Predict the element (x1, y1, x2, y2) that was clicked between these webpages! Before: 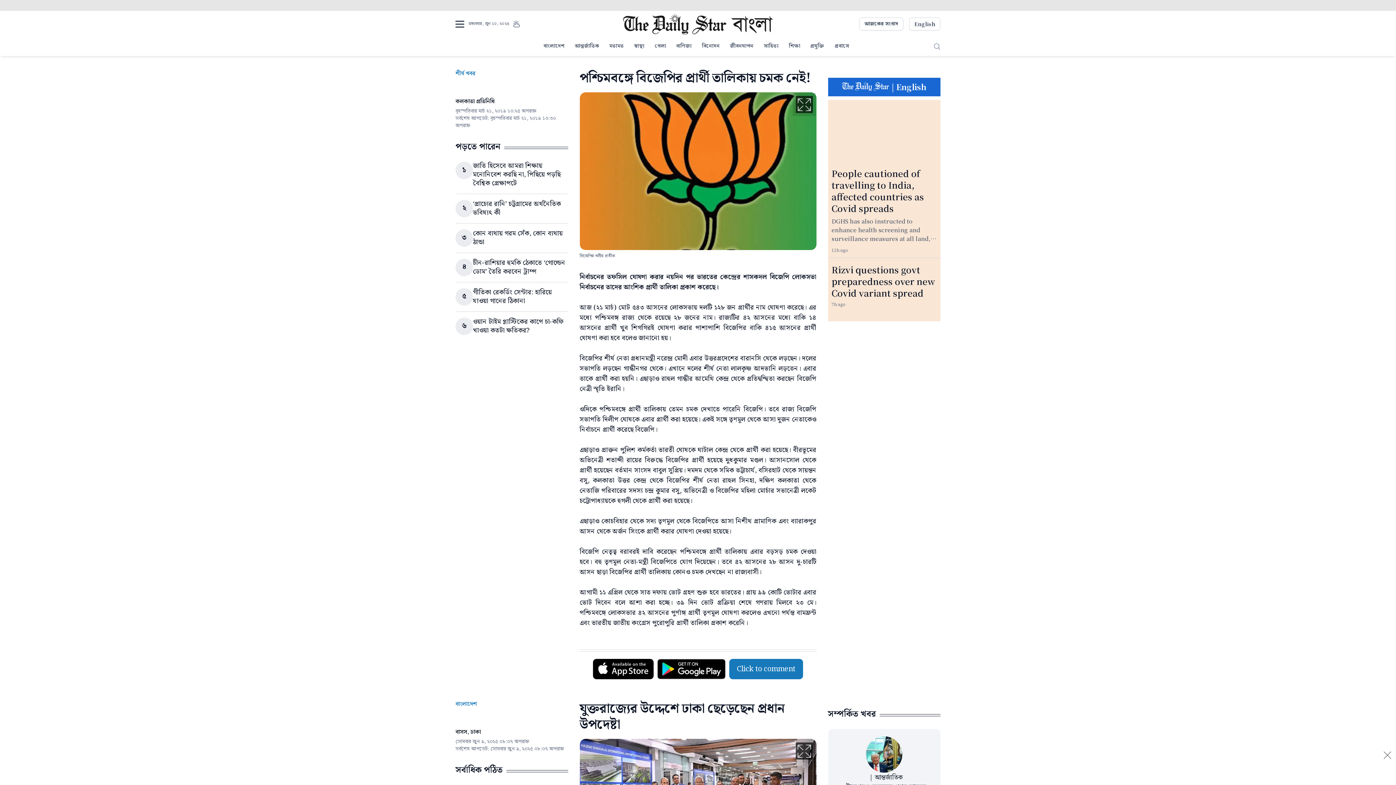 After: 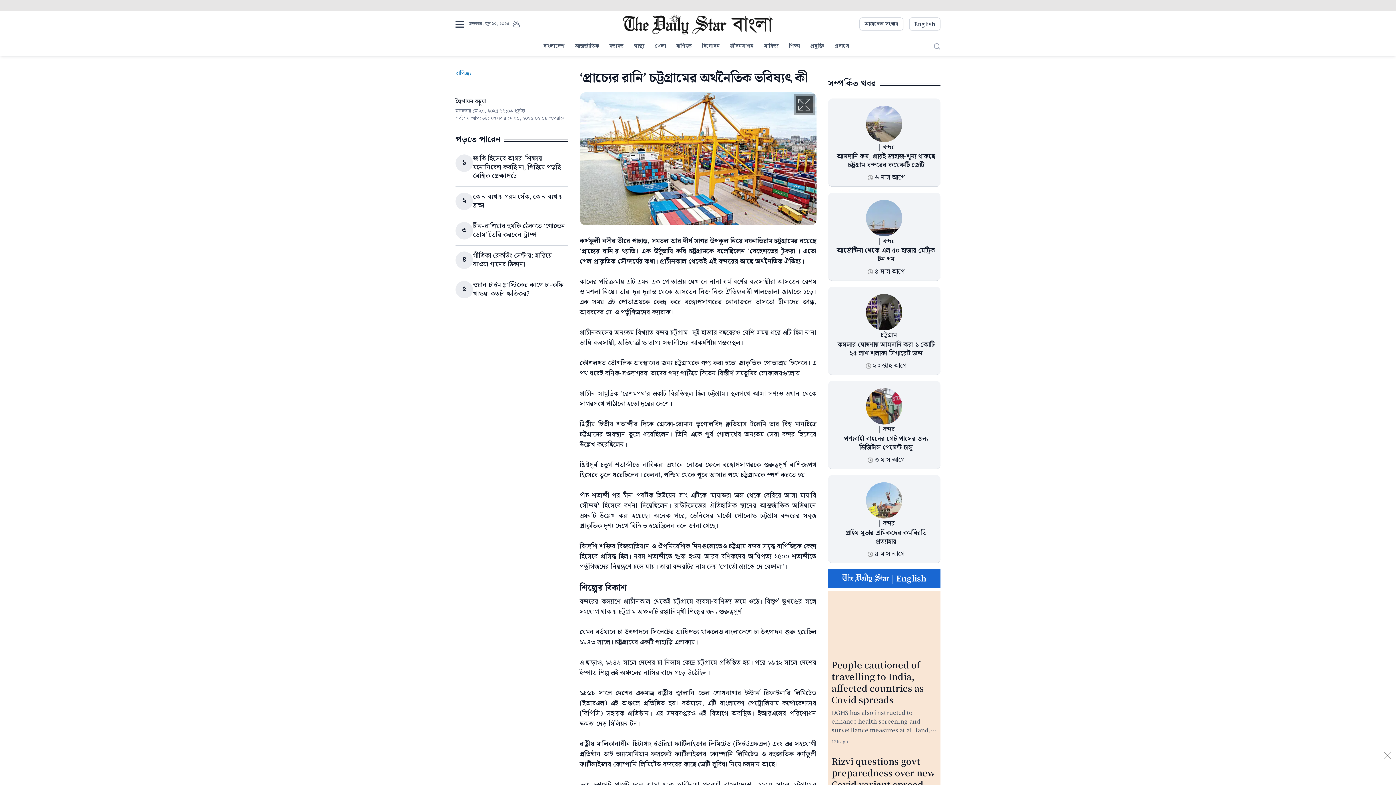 Action: label: ‘প্রাচ্যের রানি’ চট্টগ্রামের অর্থনৈতিক ভবিষ্যৎ কী bbox: (473, 198, 561, 218)